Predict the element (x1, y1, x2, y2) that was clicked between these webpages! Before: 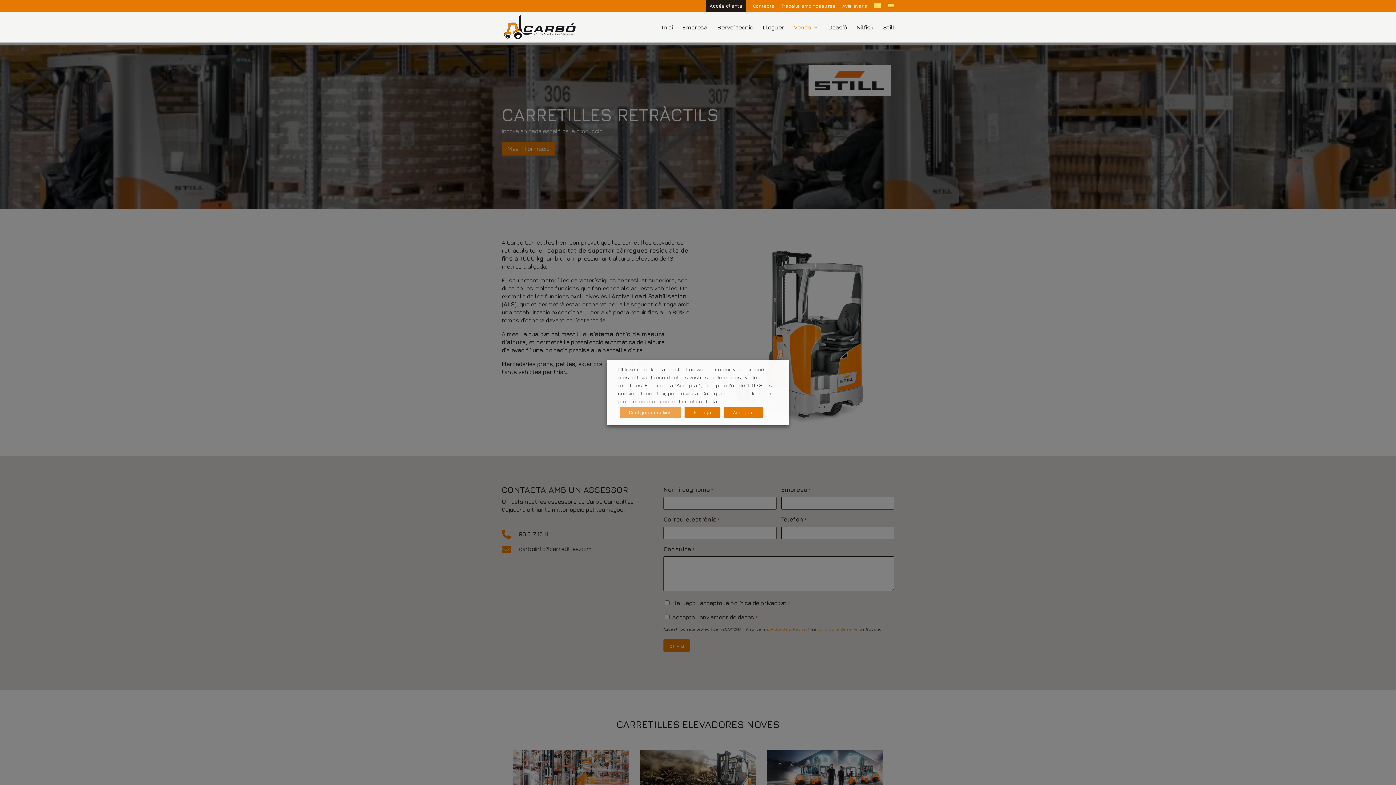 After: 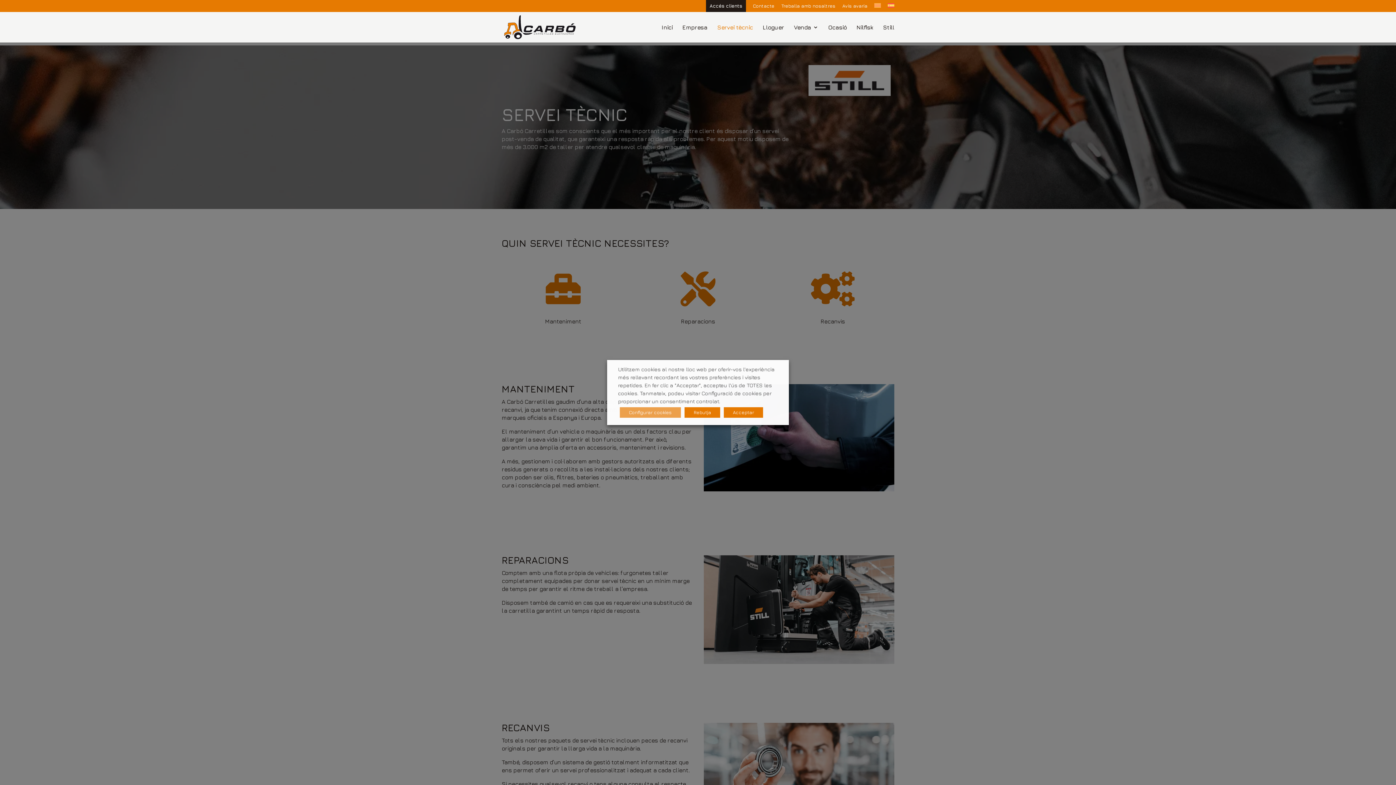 Action: bbox: (717, 24, 753, 42) label: Servei tècnic